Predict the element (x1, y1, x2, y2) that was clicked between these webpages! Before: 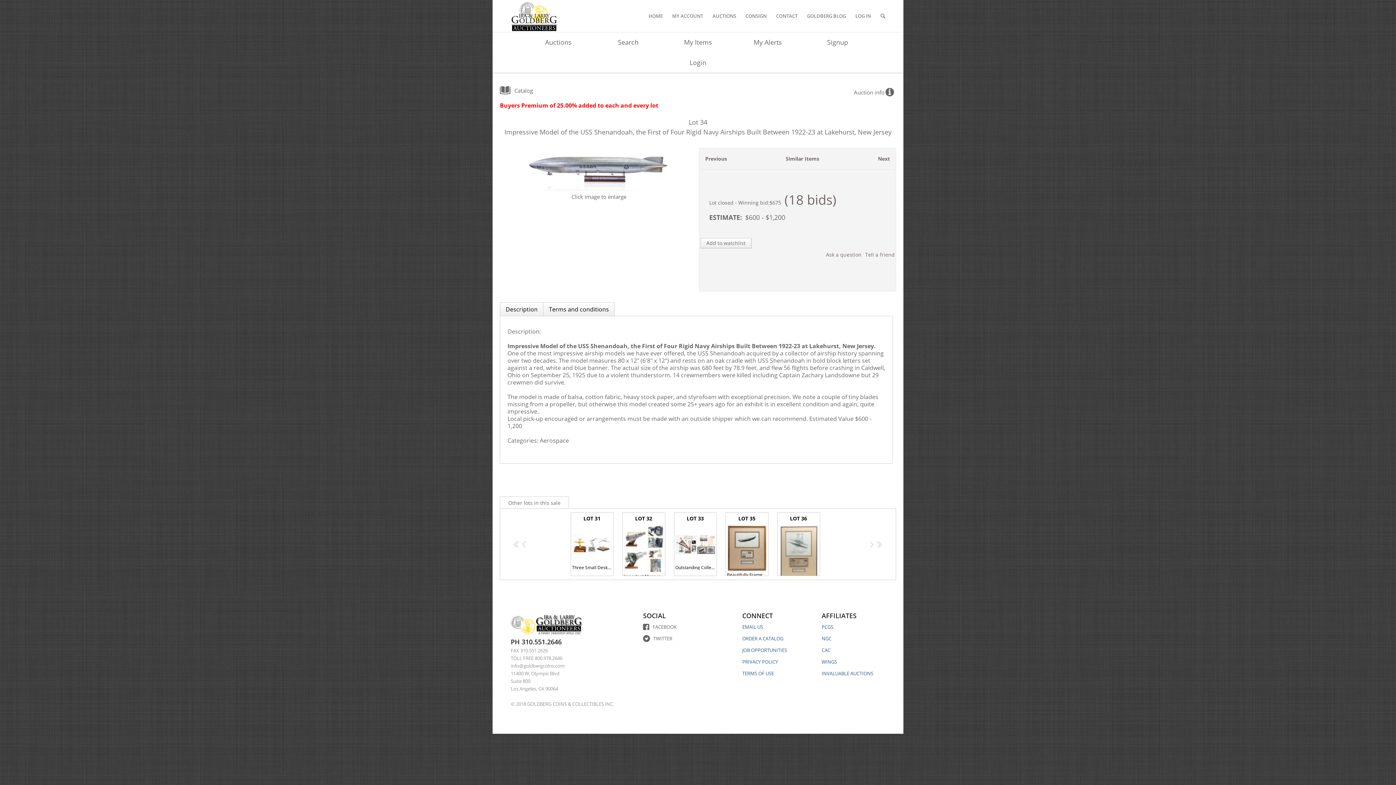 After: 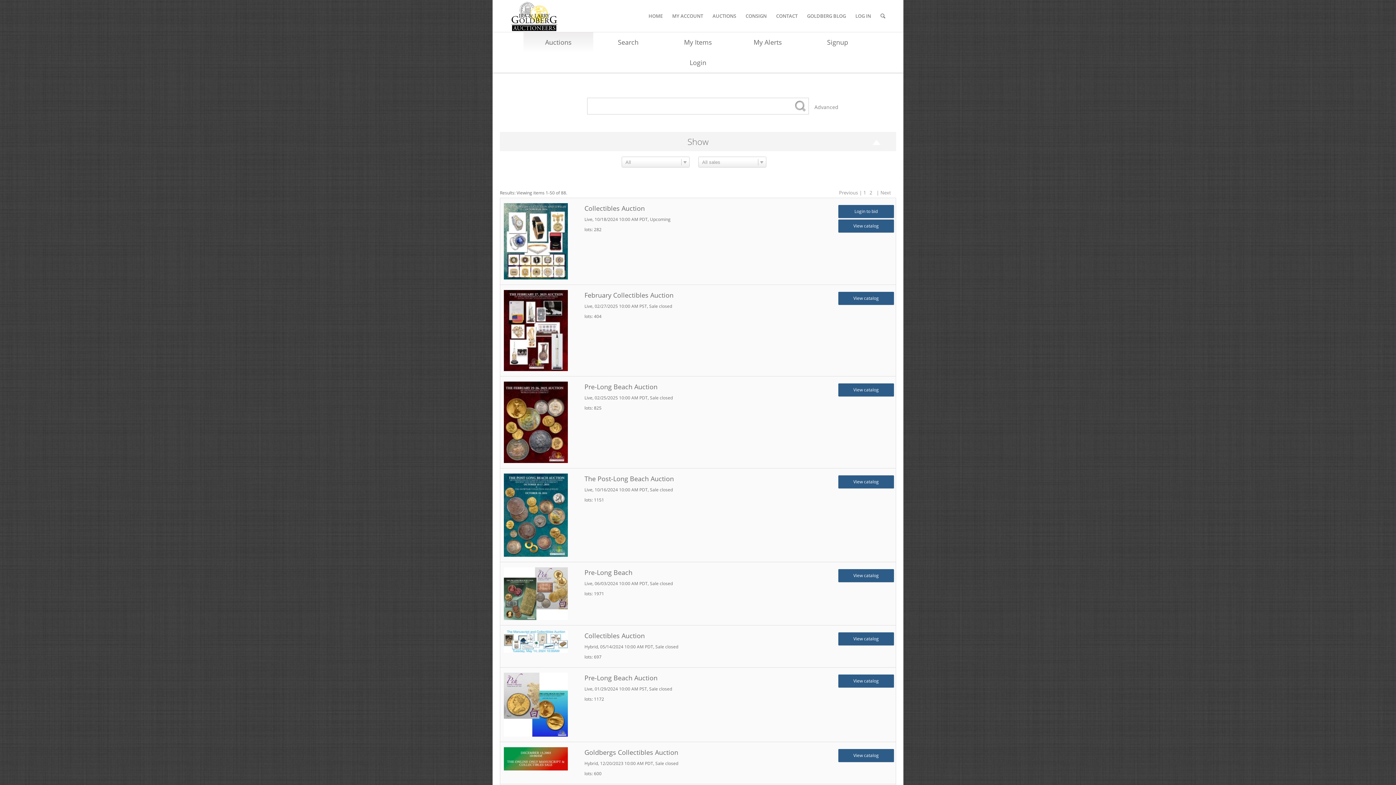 Action: bbox: (523, 32, 593, 52) label: Auctions